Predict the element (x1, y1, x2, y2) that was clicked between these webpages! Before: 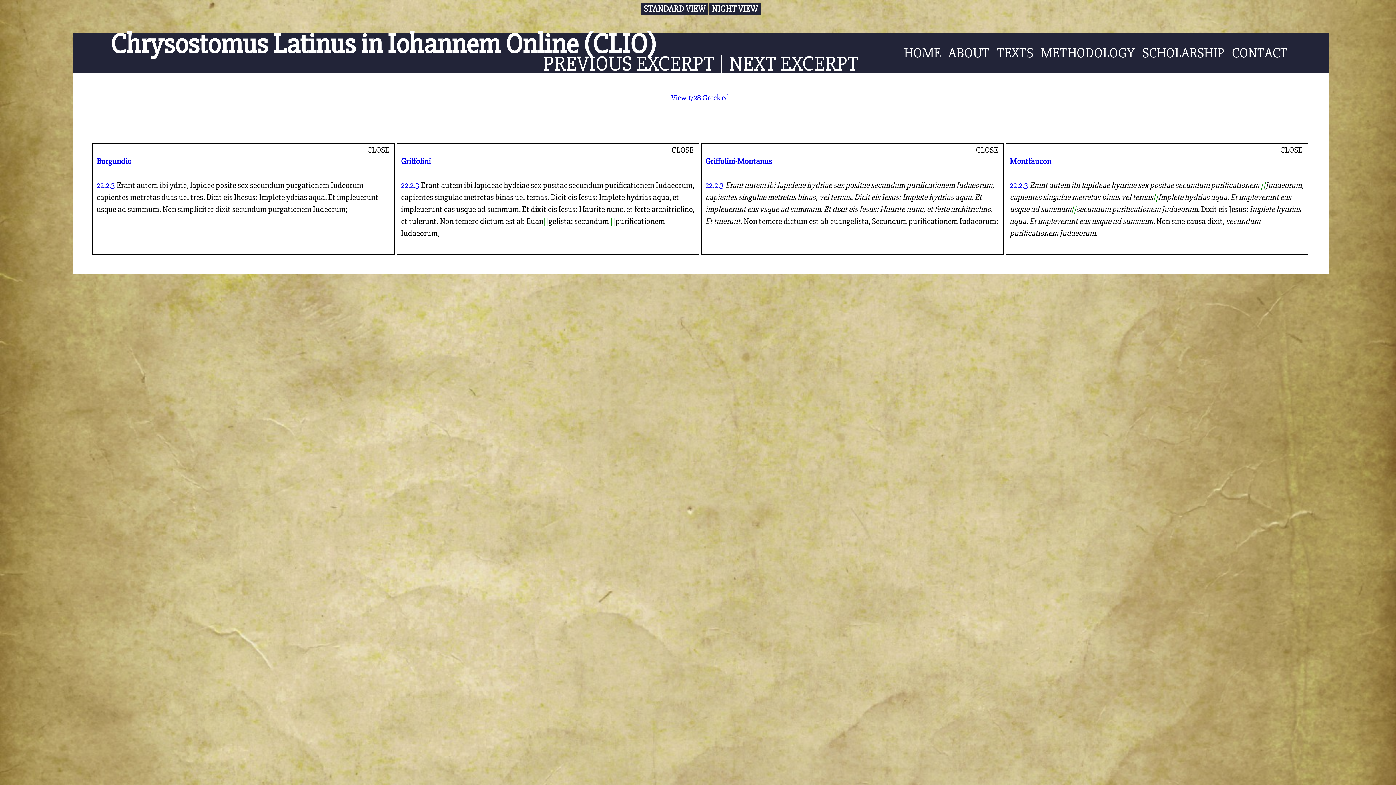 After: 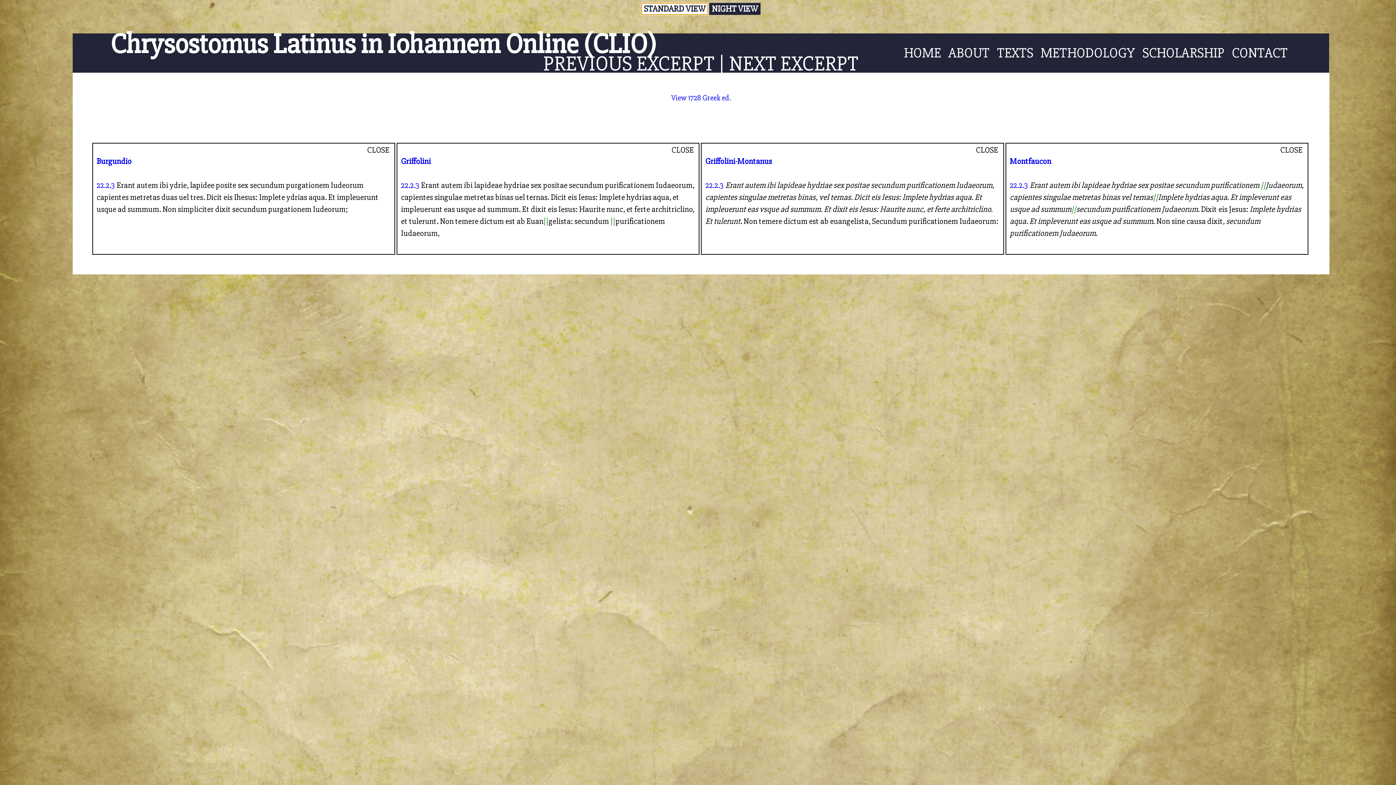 Action: bbox: (641, 2, 708, 14) label: STANDARD VIEW